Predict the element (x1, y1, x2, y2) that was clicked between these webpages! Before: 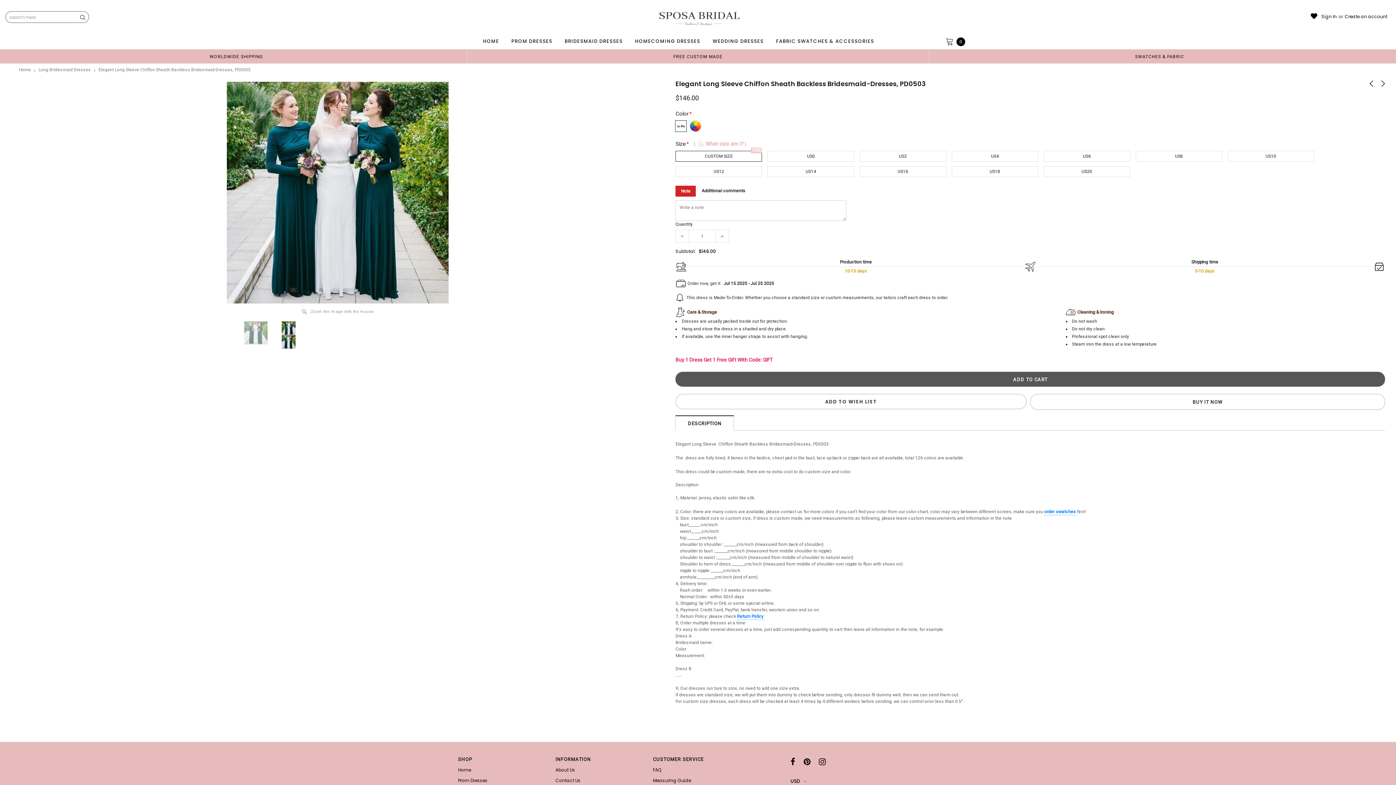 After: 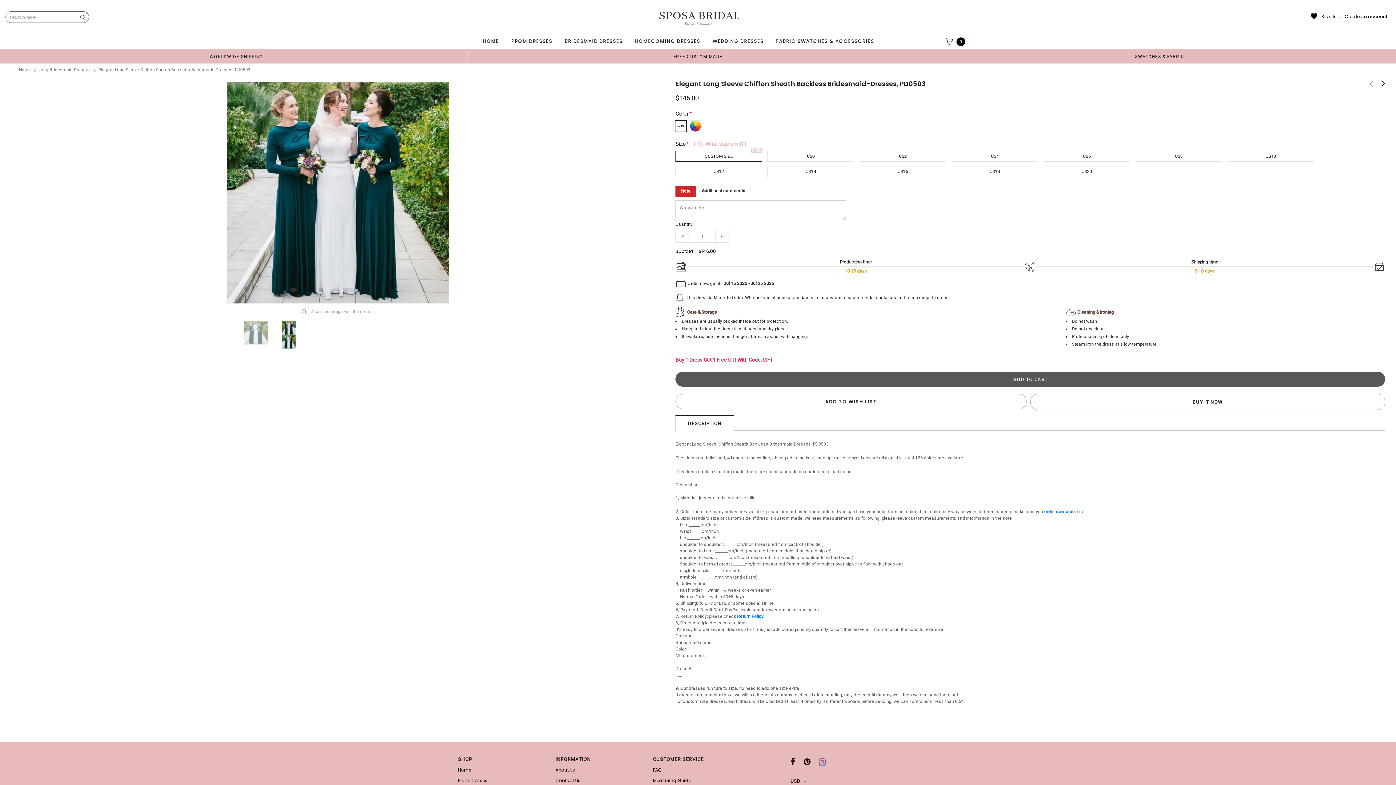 Action: bbox: (819, 758, 826, 766)